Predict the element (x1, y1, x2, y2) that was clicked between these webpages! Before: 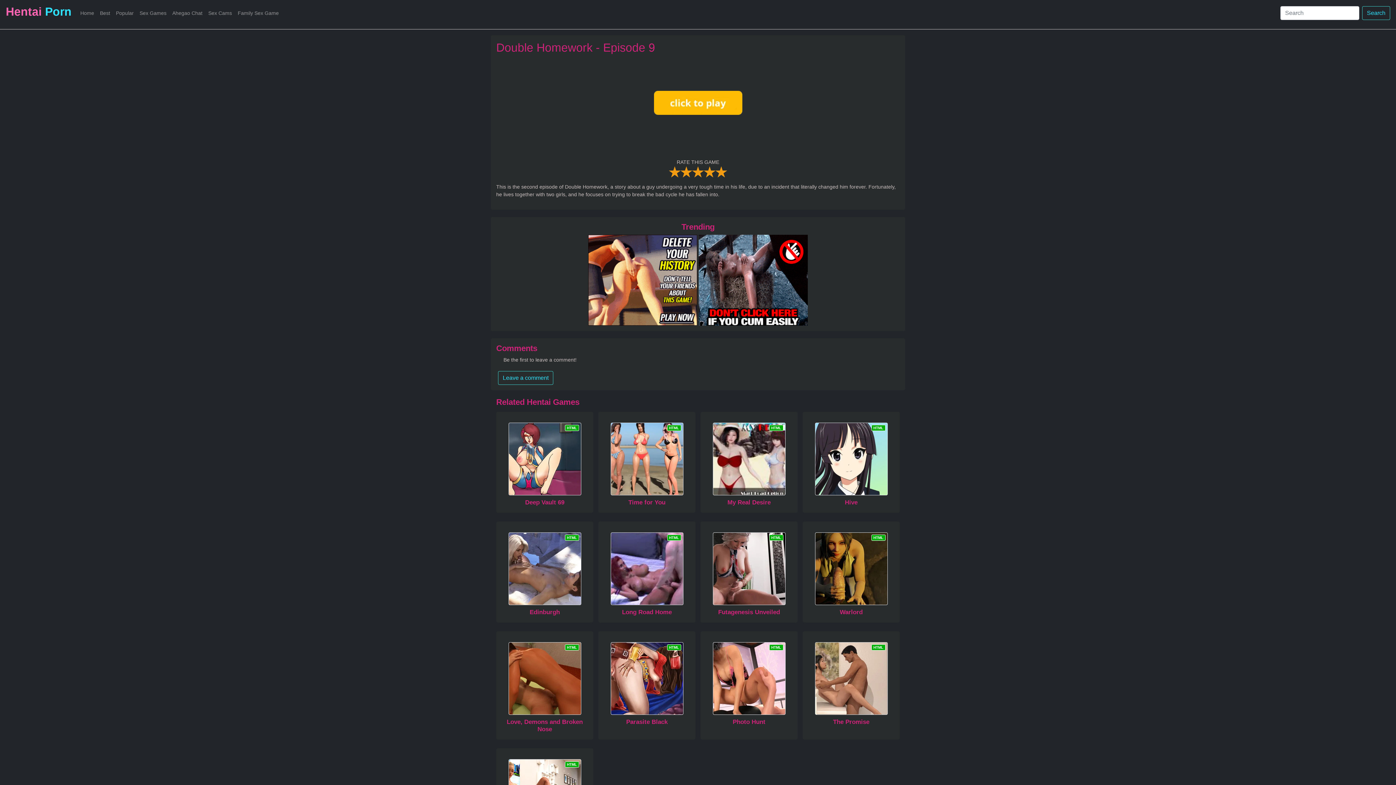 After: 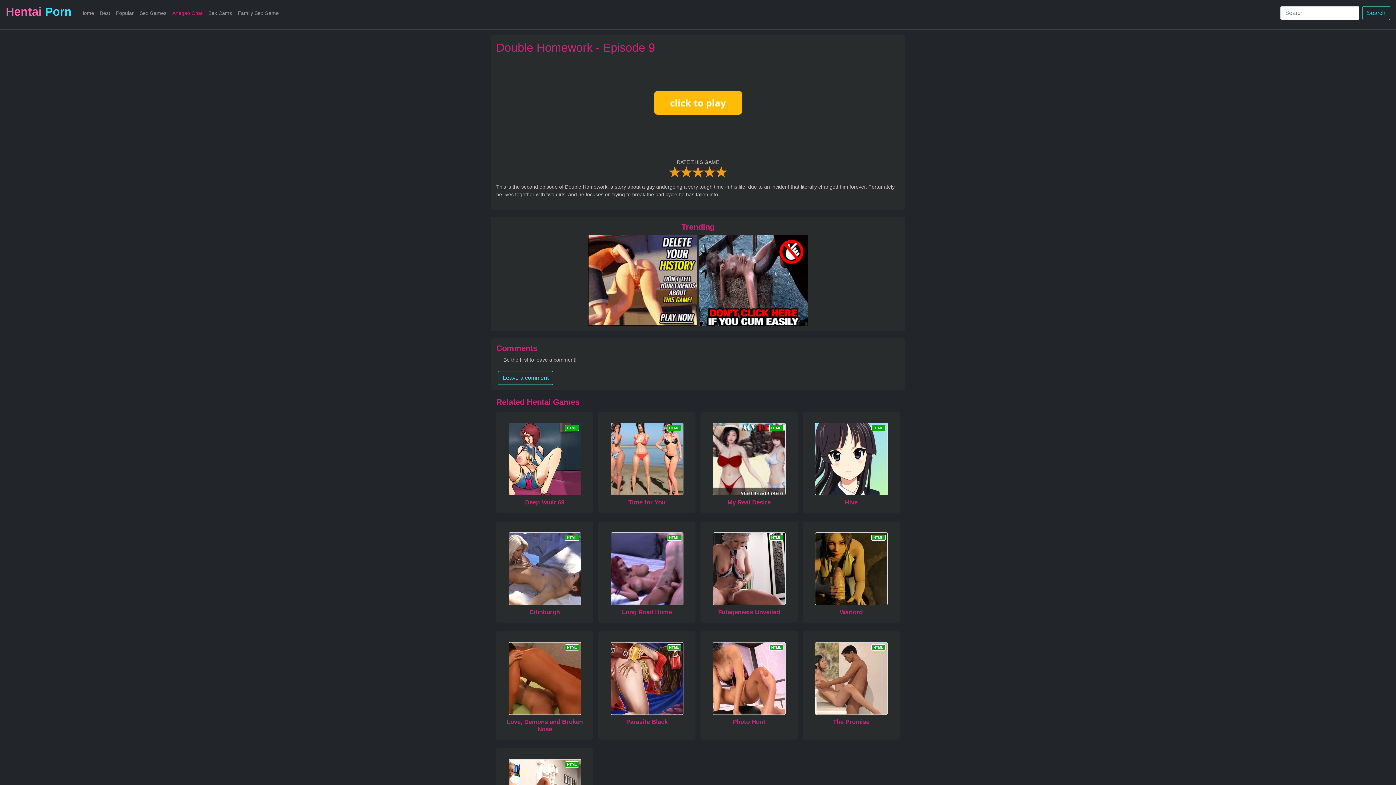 Action: label: Ahegao Chat bbox: (169, 6, 205, 19)